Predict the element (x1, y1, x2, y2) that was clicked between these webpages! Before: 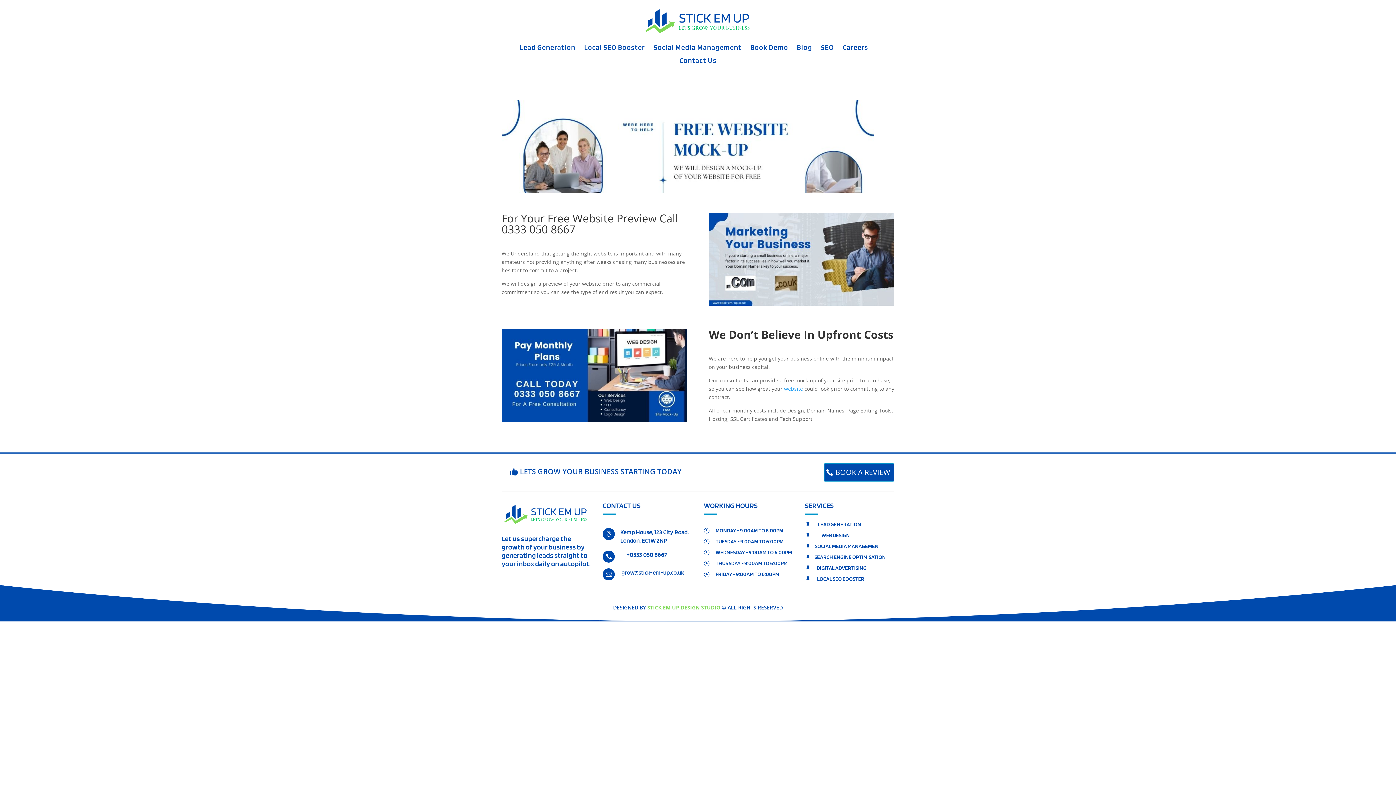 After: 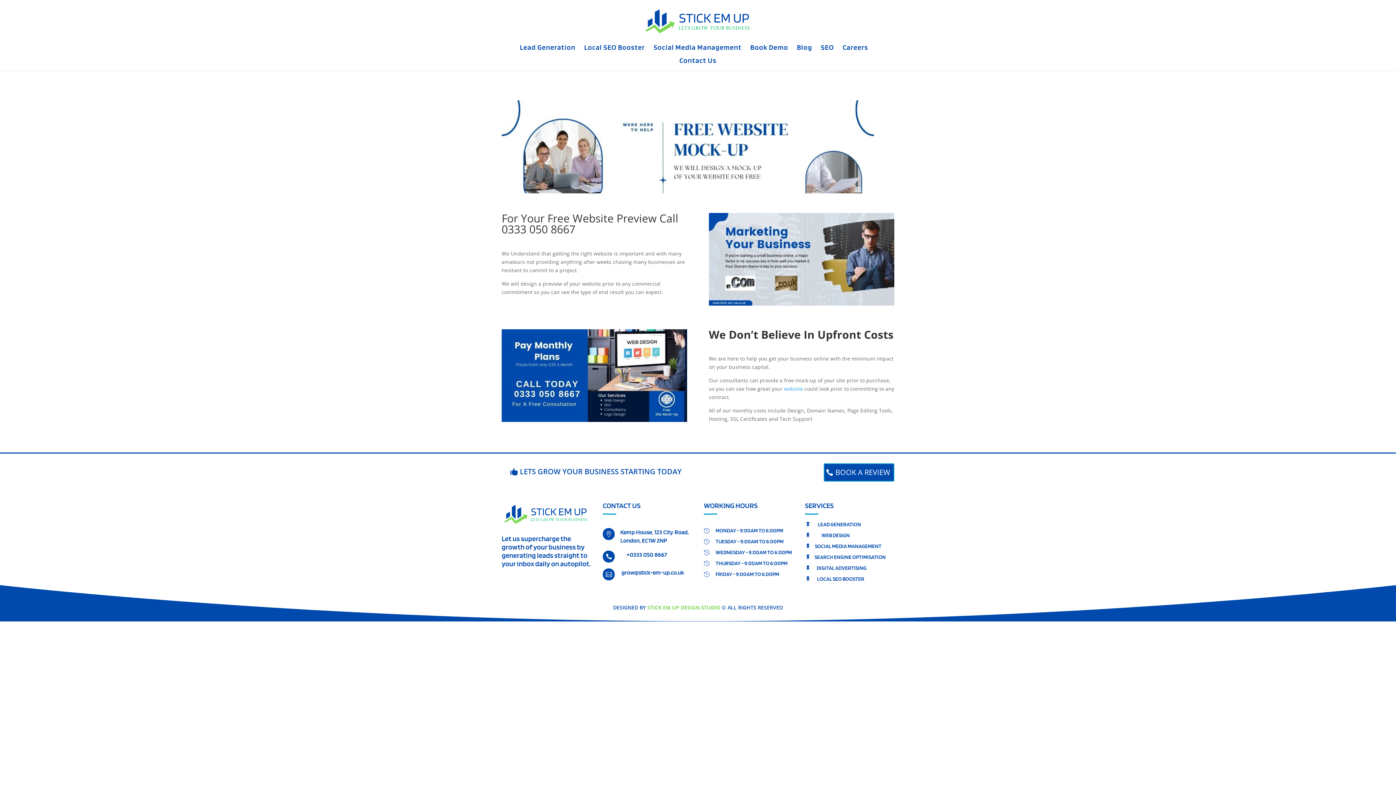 Action: label: STICK EM UP DESIGN STUDIO bbox: (647, 604, 720, 611)